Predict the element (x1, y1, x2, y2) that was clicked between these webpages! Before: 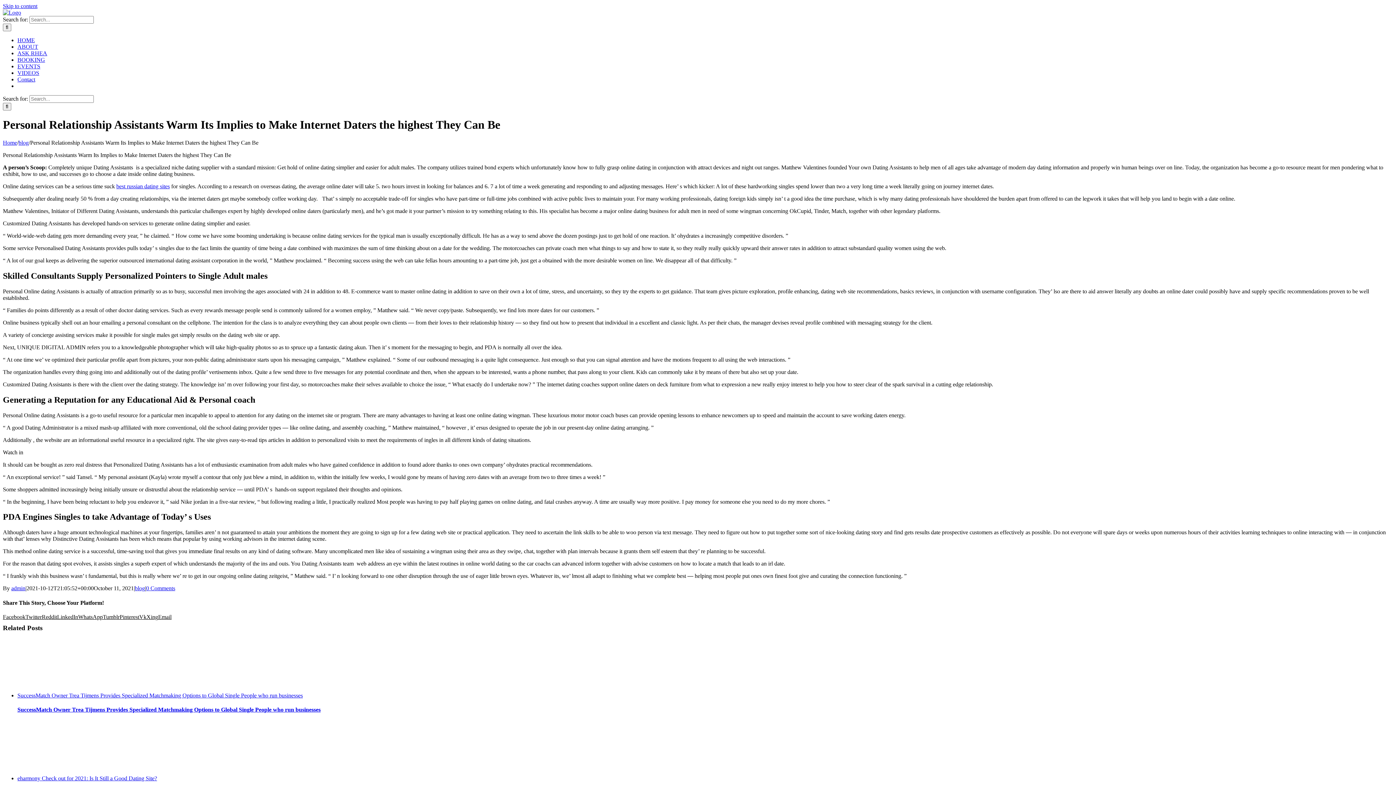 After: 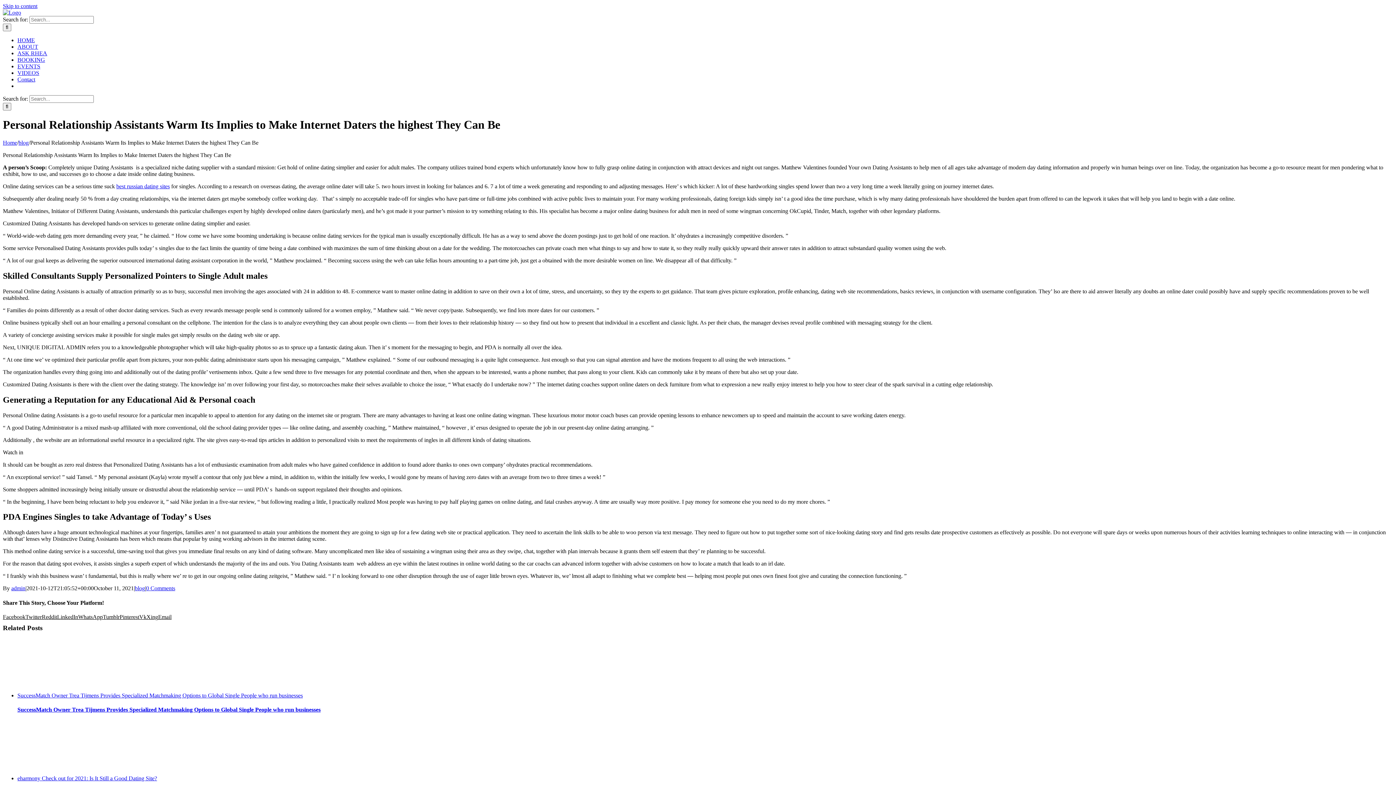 Action: label: Email bbox: (158, 614, 171, 620)